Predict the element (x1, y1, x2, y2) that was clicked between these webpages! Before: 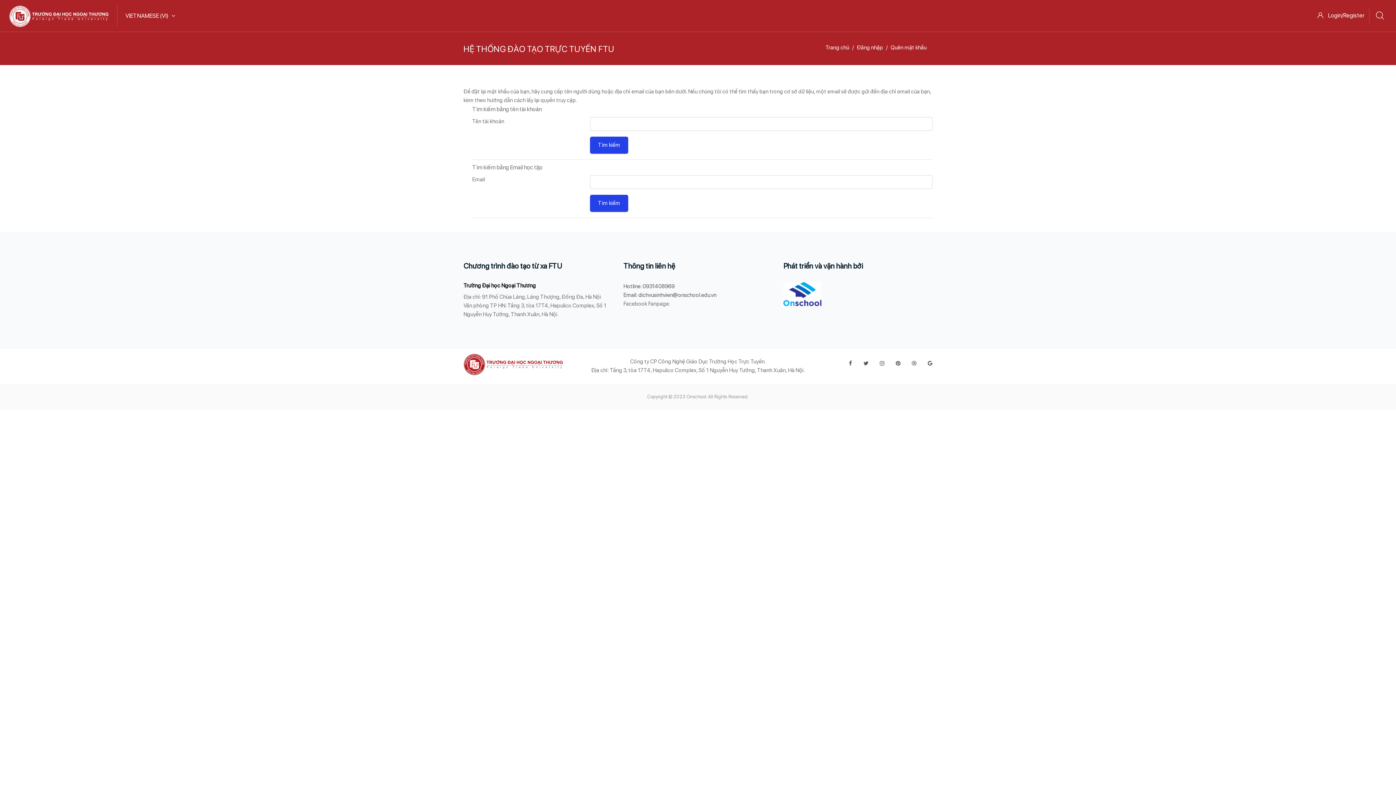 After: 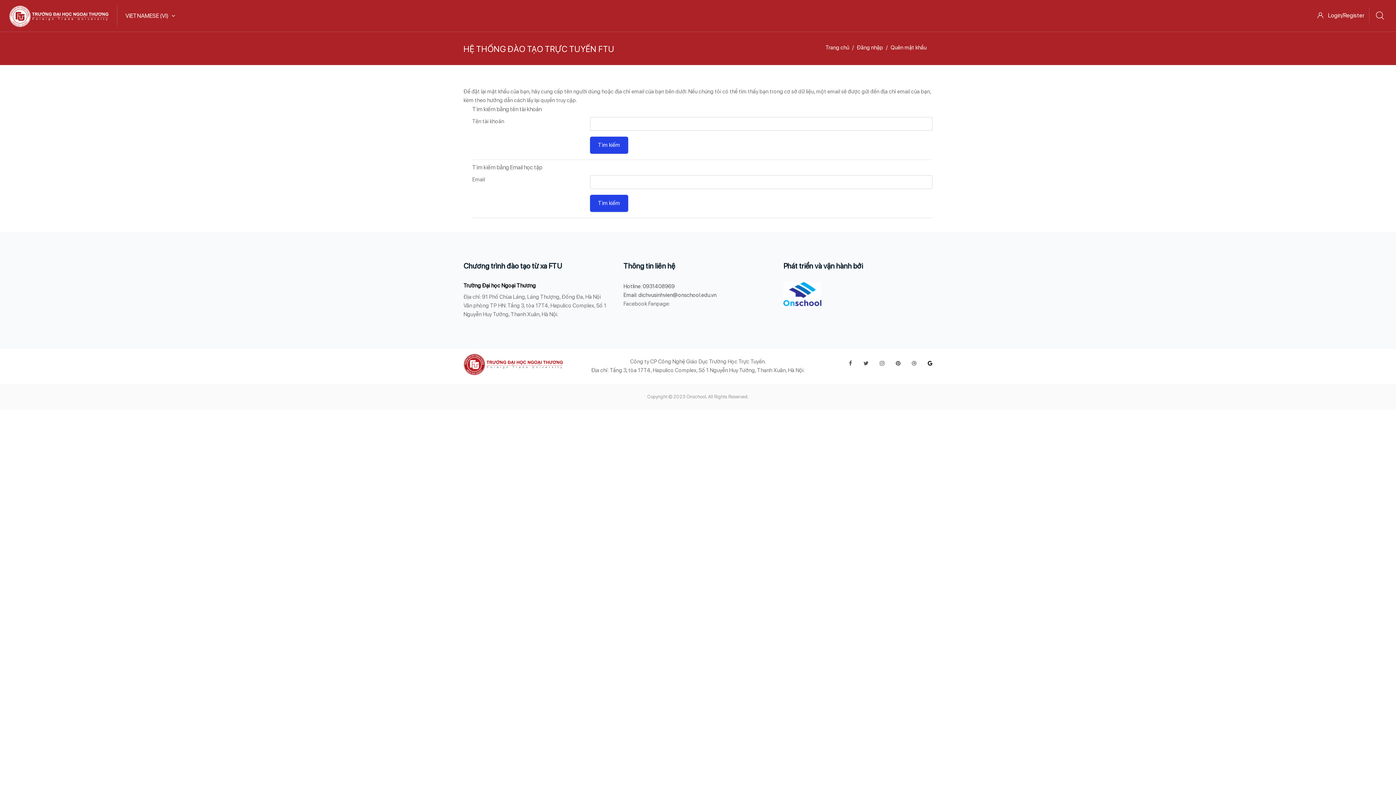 Action: bbox: (928, 360, 932, 366)